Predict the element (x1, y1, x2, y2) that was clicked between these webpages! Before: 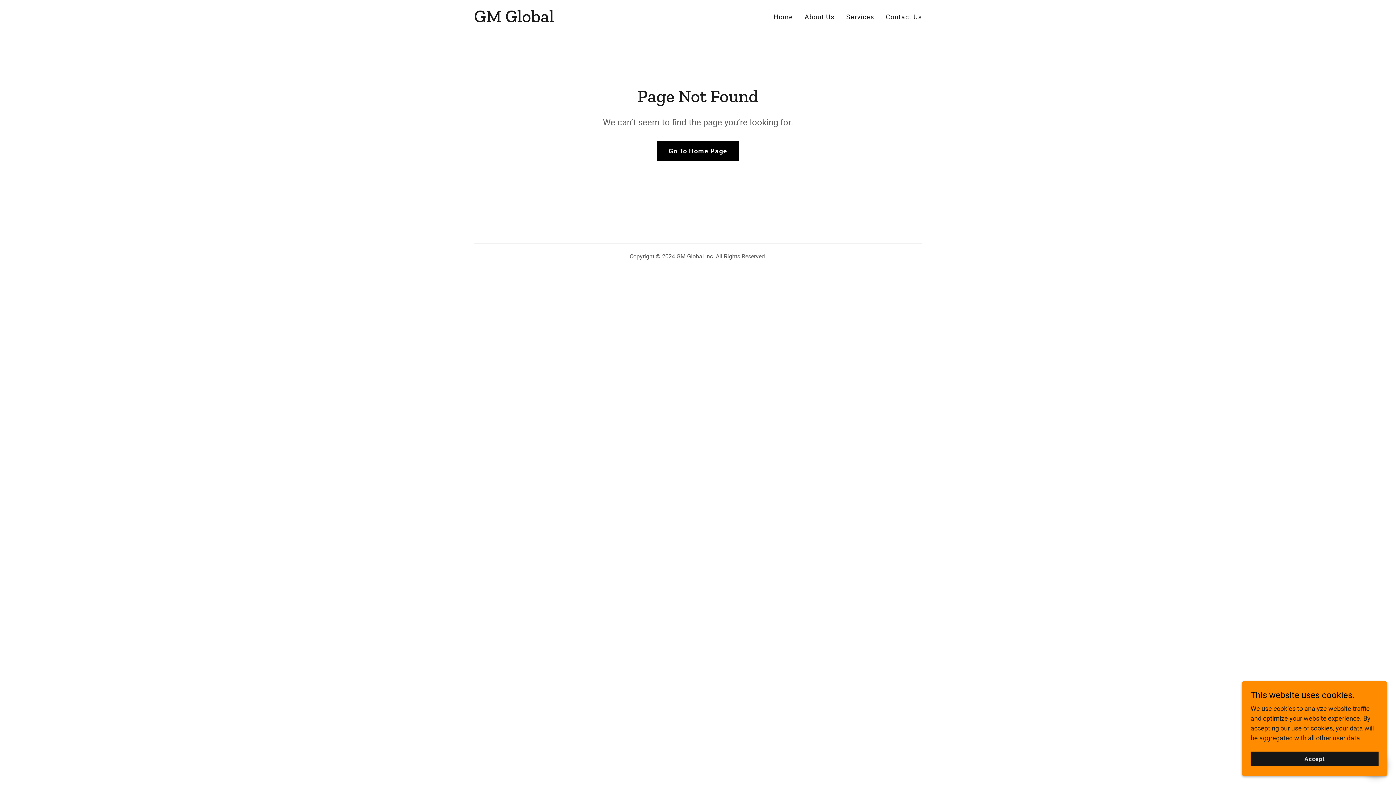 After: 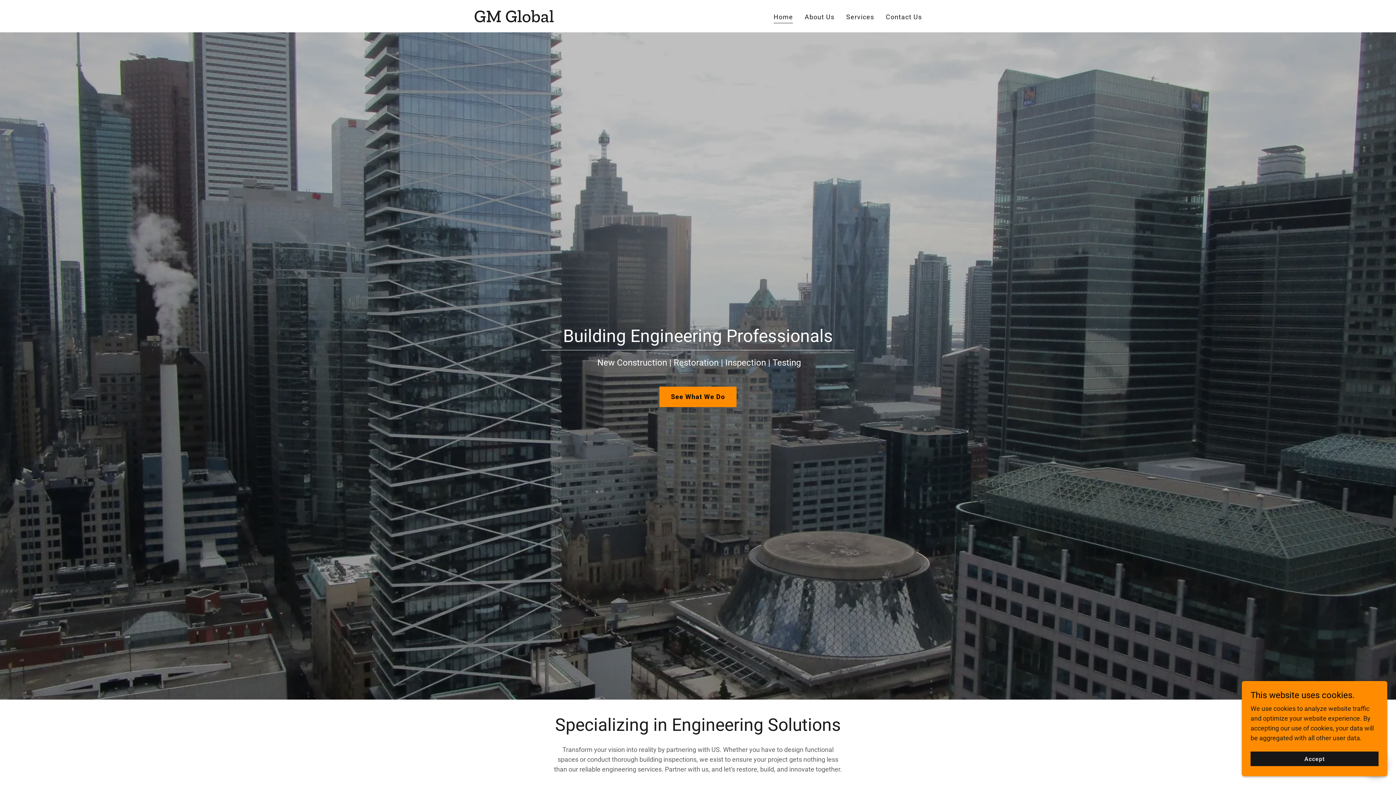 Action: bbox: (771, 10, 795, 23) label: Home